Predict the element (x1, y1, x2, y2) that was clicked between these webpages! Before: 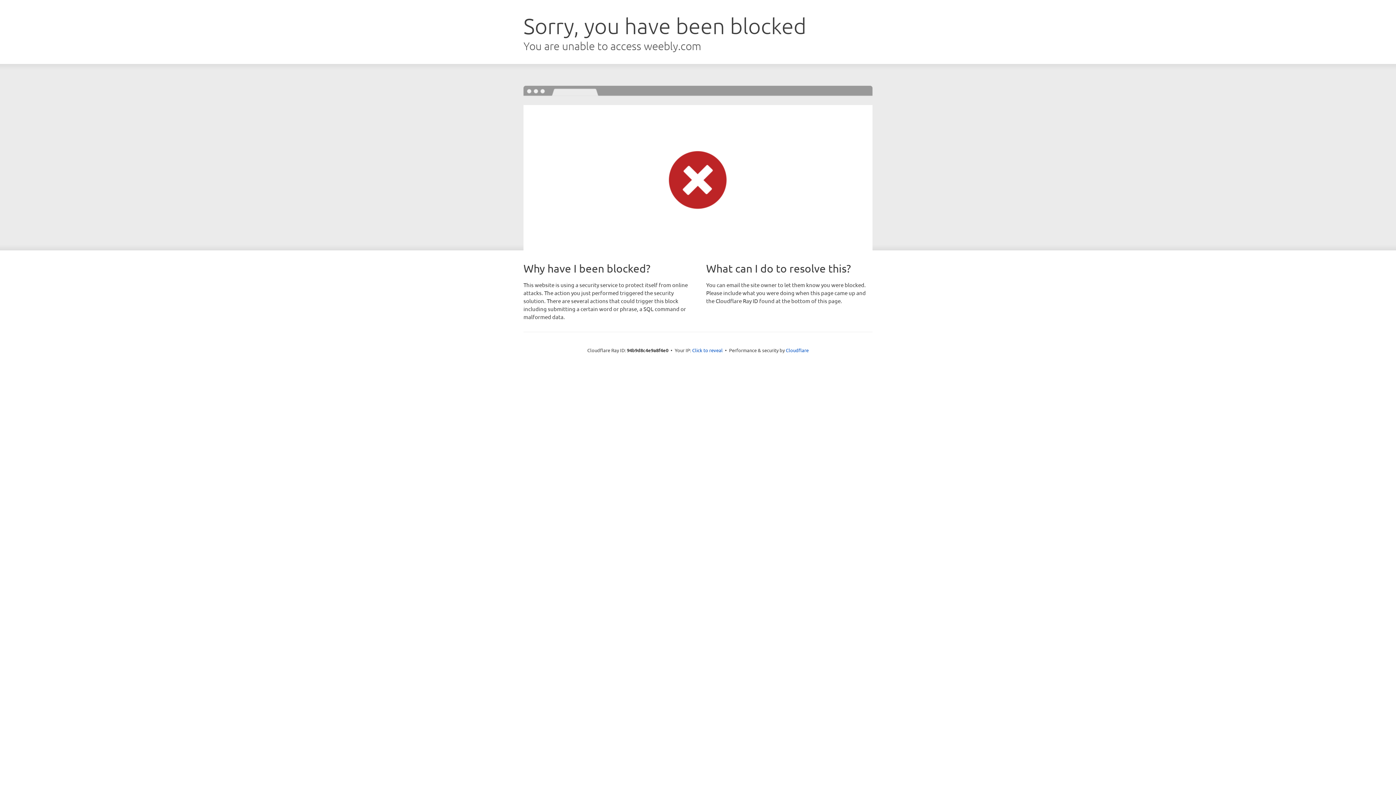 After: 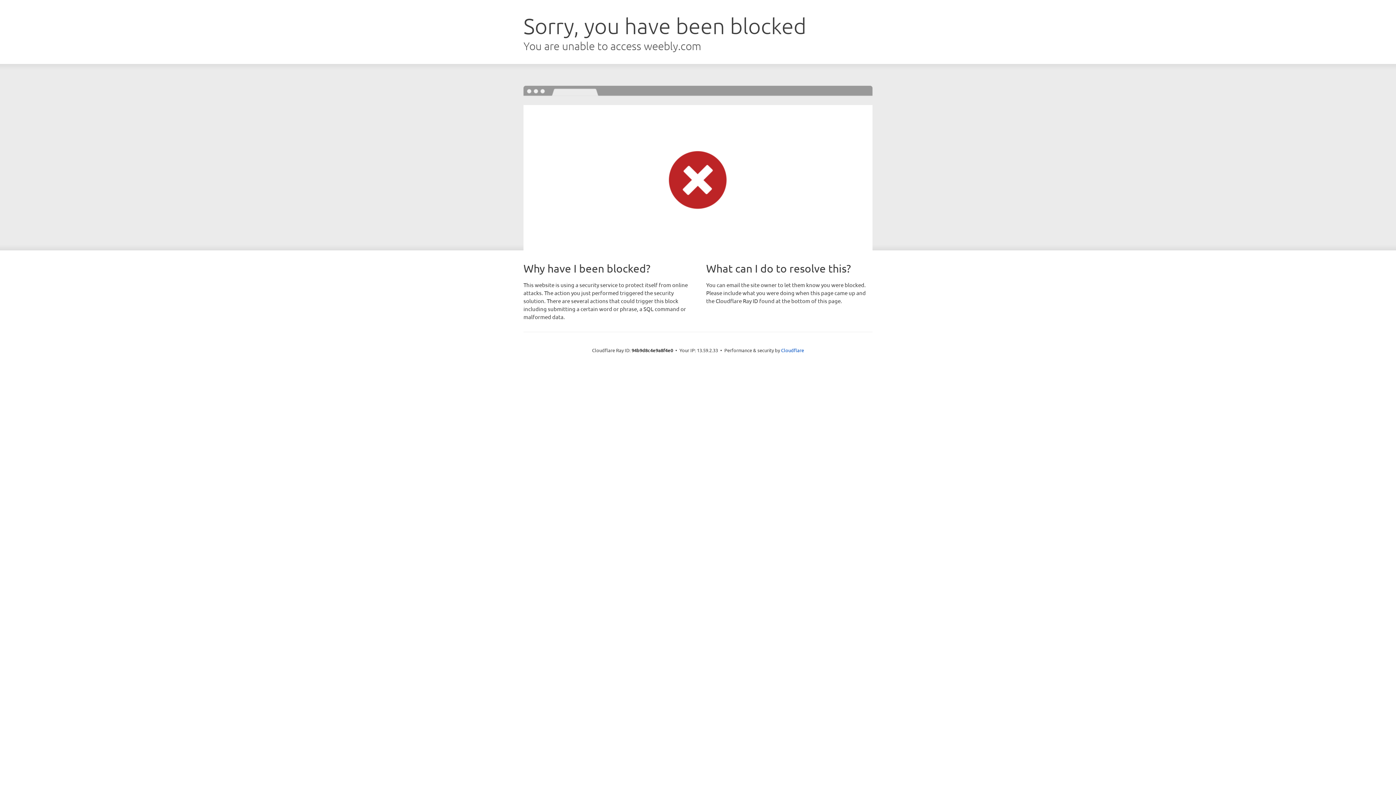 Action: bbox: (692, 346, 722, 353) label: Click to reveal